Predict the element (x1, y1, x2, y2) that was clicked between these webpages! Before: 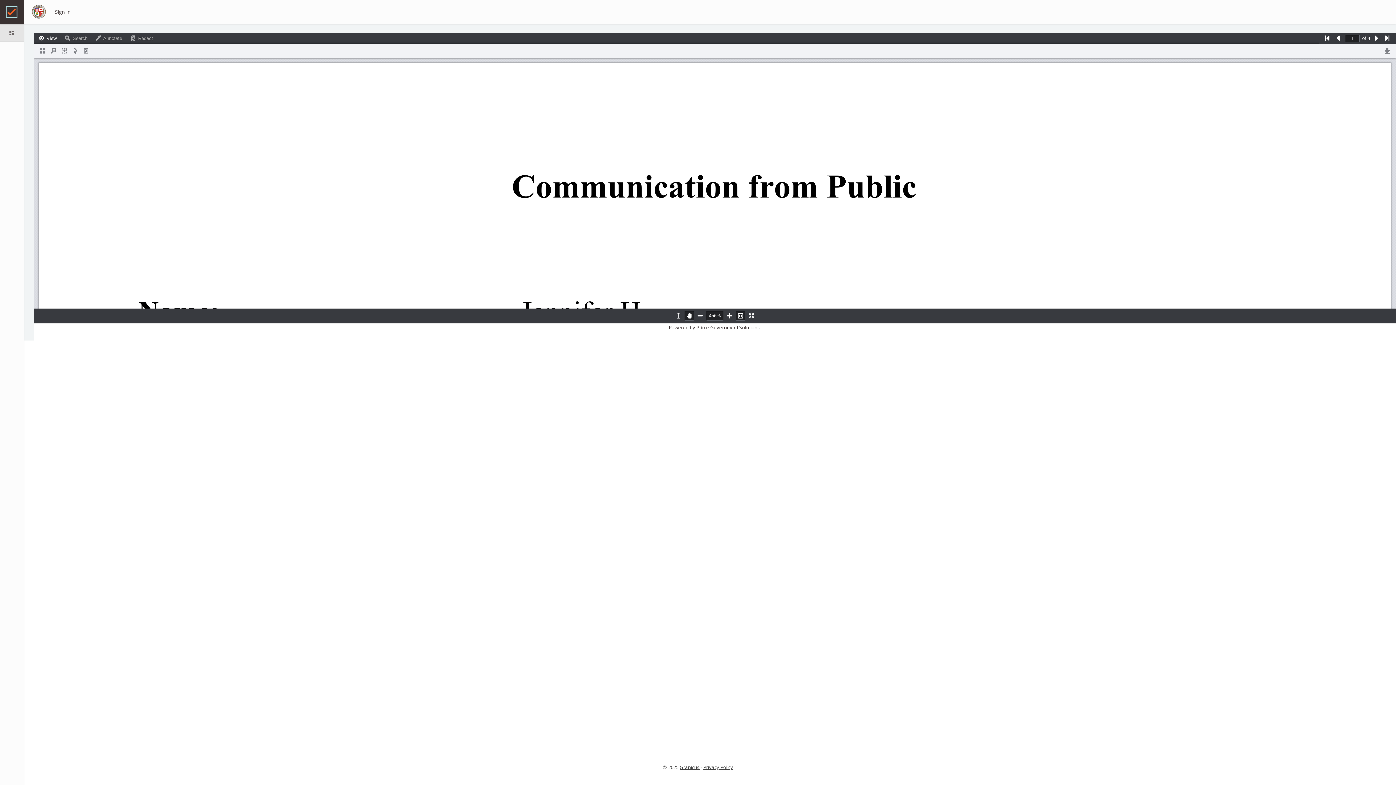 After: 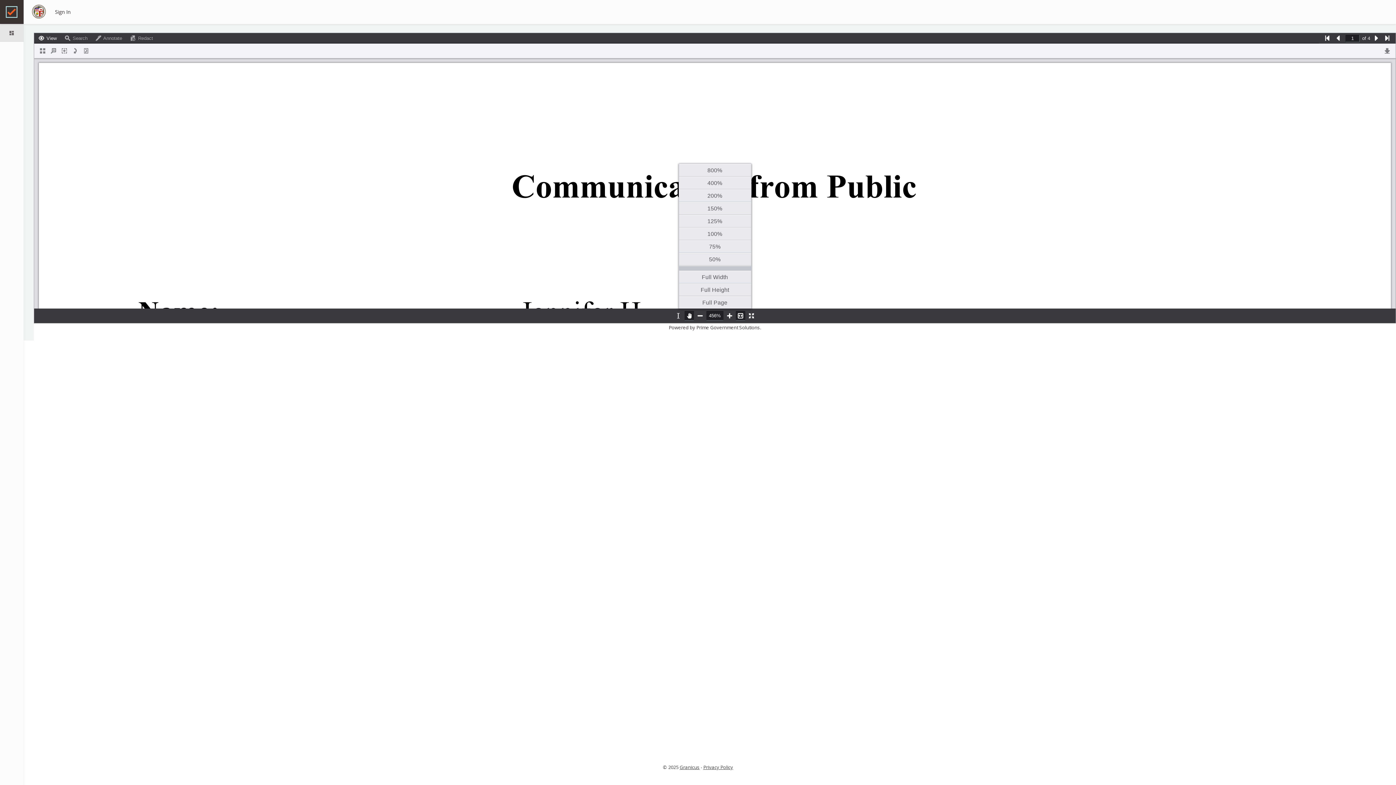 Action: label: 456% bbox: (706, 311, 723, 320)